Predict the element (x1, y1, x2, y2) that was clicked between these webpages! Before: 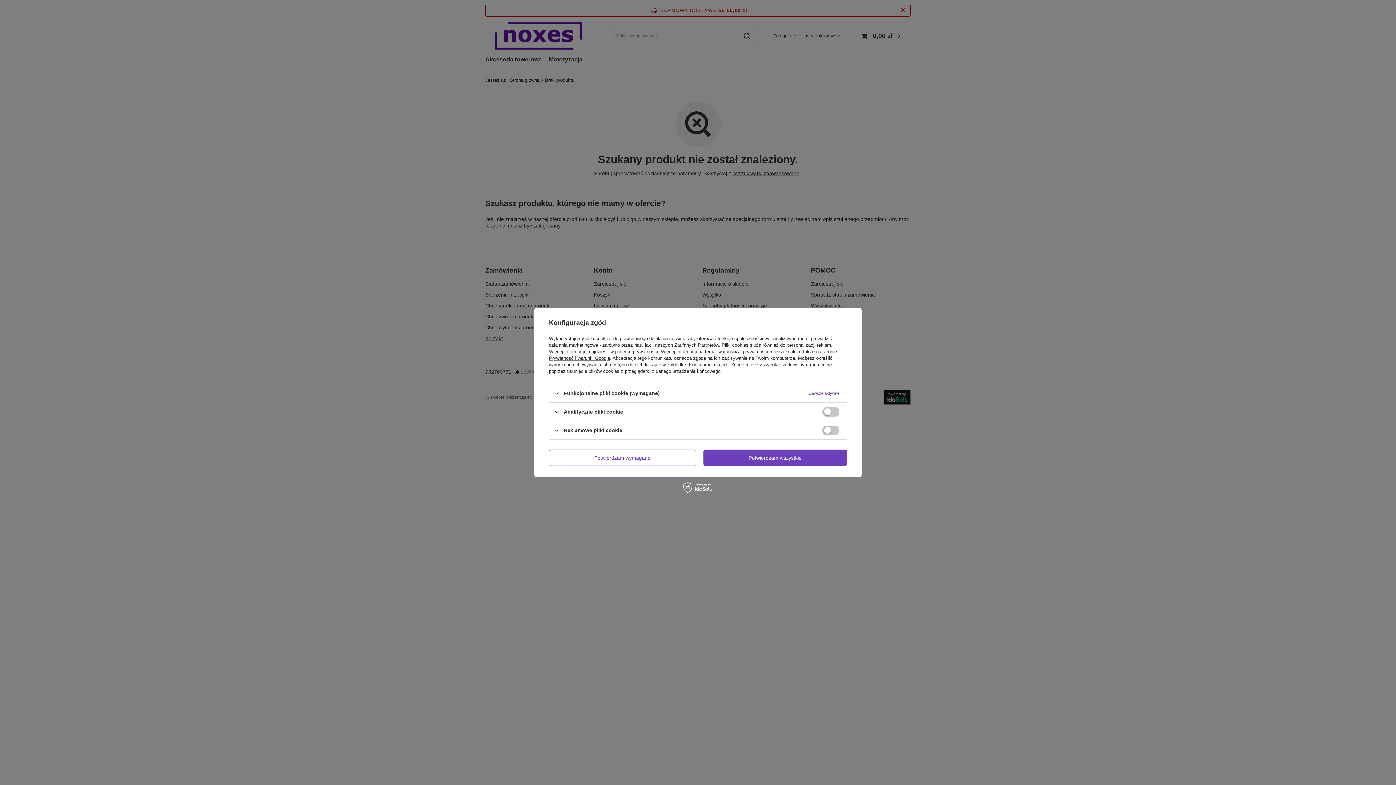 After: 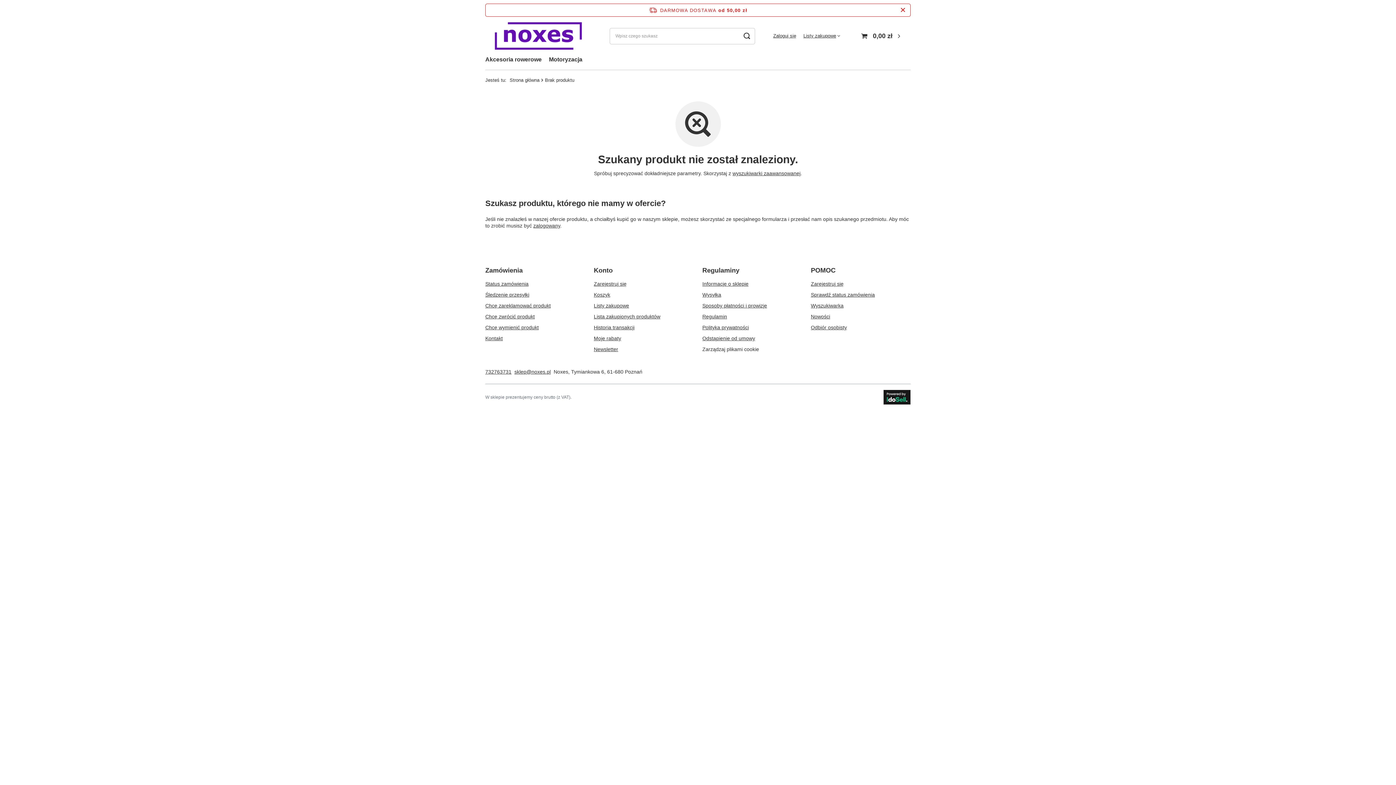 Action: bbox: (703, 449, 847, 466) label: Potwierdzam wszystkie